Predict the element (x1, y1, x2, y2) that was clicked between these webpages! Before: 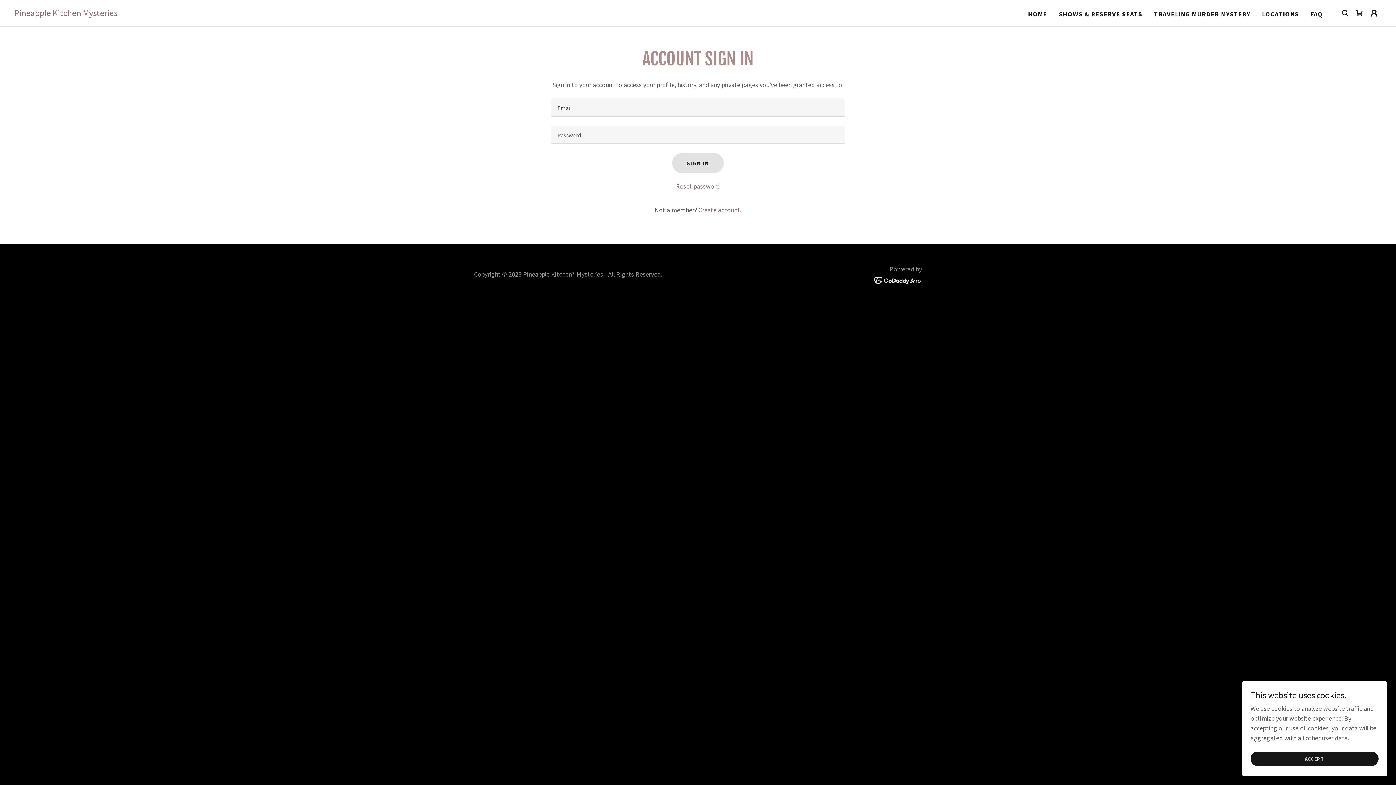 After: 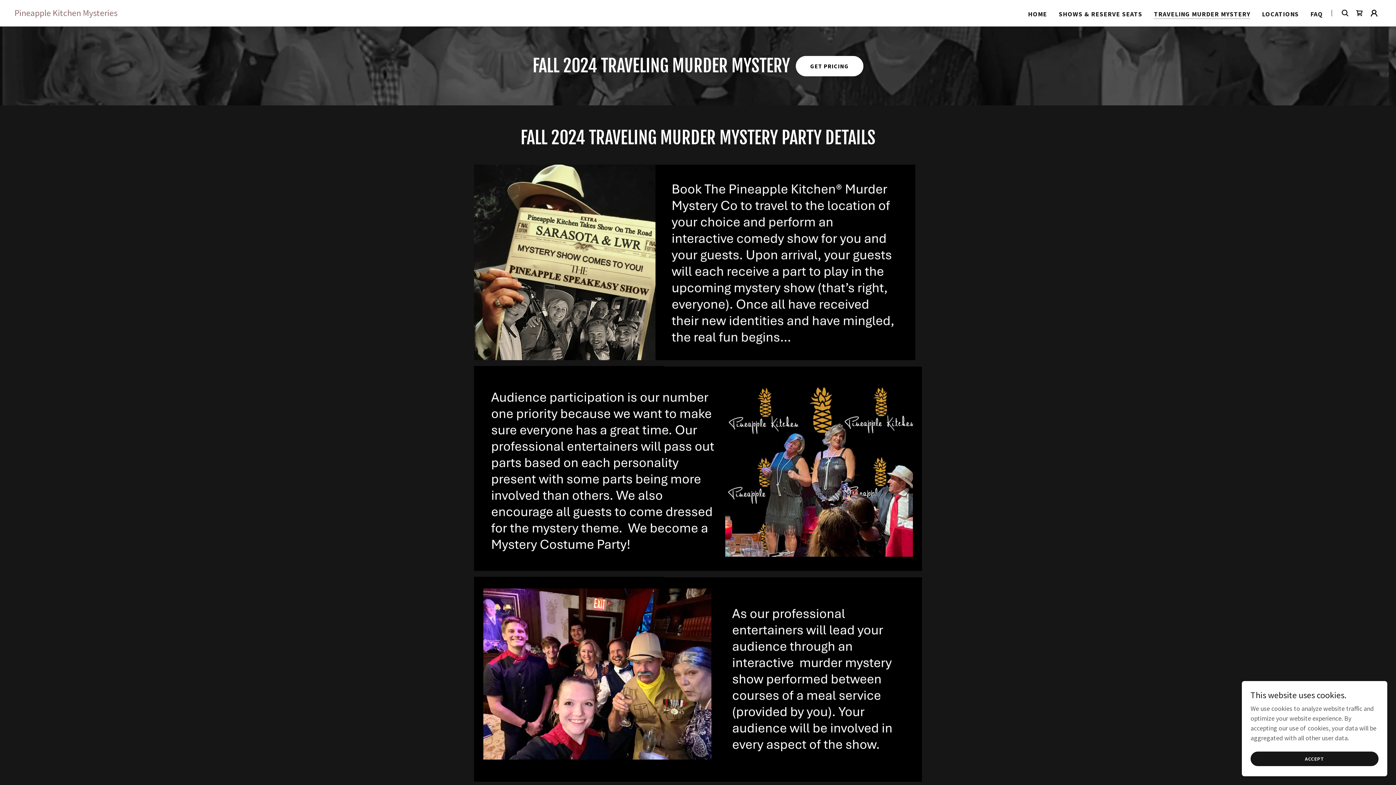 Action: bbox: (1152, 7, 1252, 20) label: TRAVELING MURDER MYSTERY